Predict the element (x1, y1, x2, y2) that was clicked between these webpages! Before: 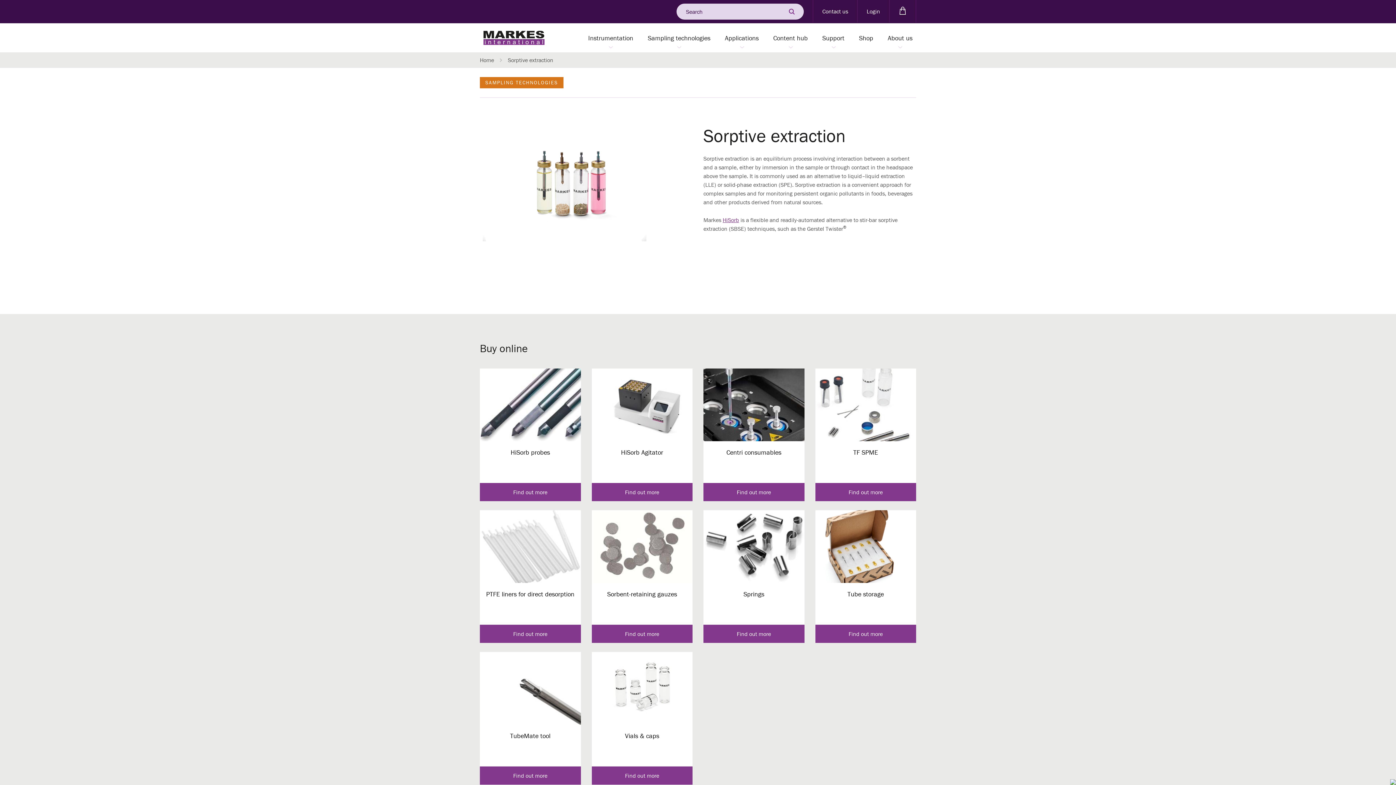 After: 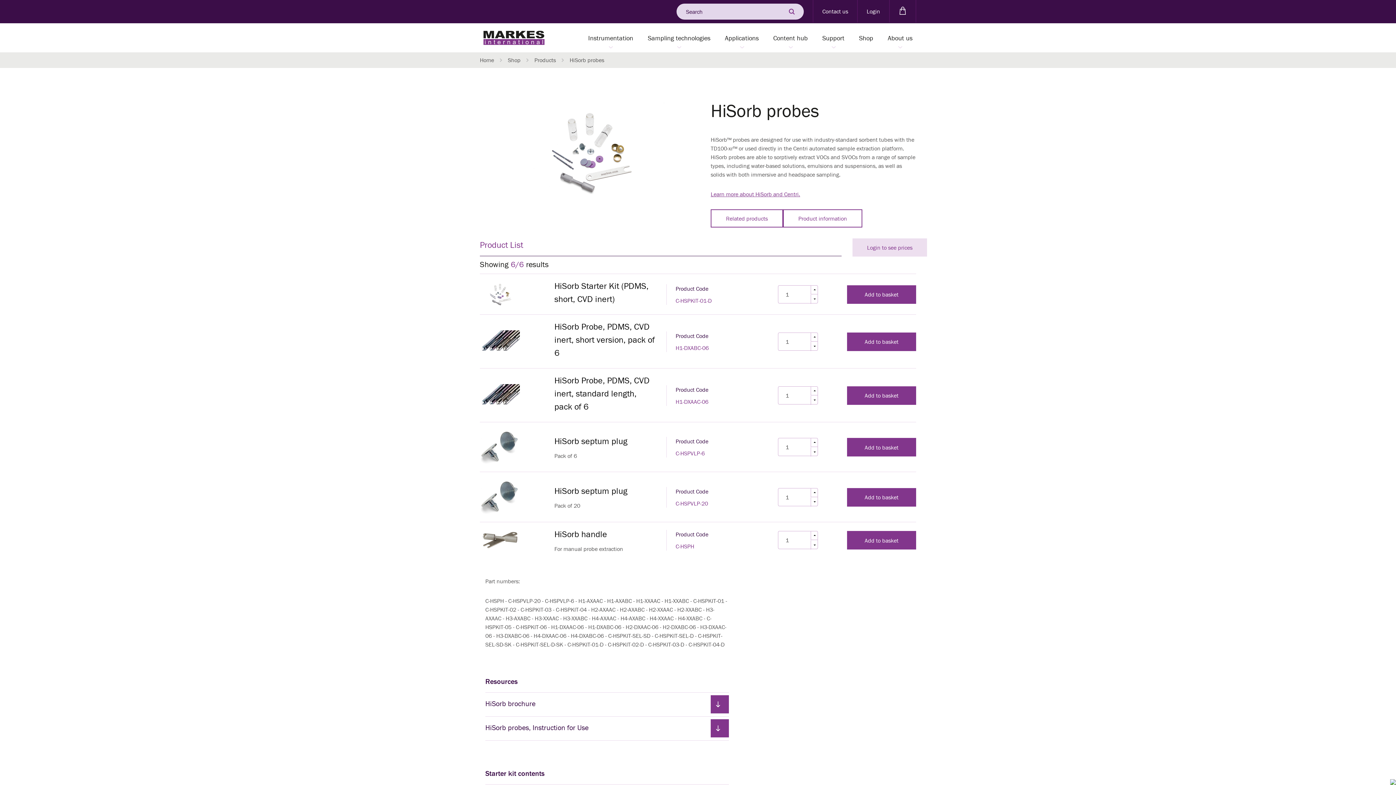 Action: bbox: (480, 368, 580, 501) label: HiSorb probes

Find out more